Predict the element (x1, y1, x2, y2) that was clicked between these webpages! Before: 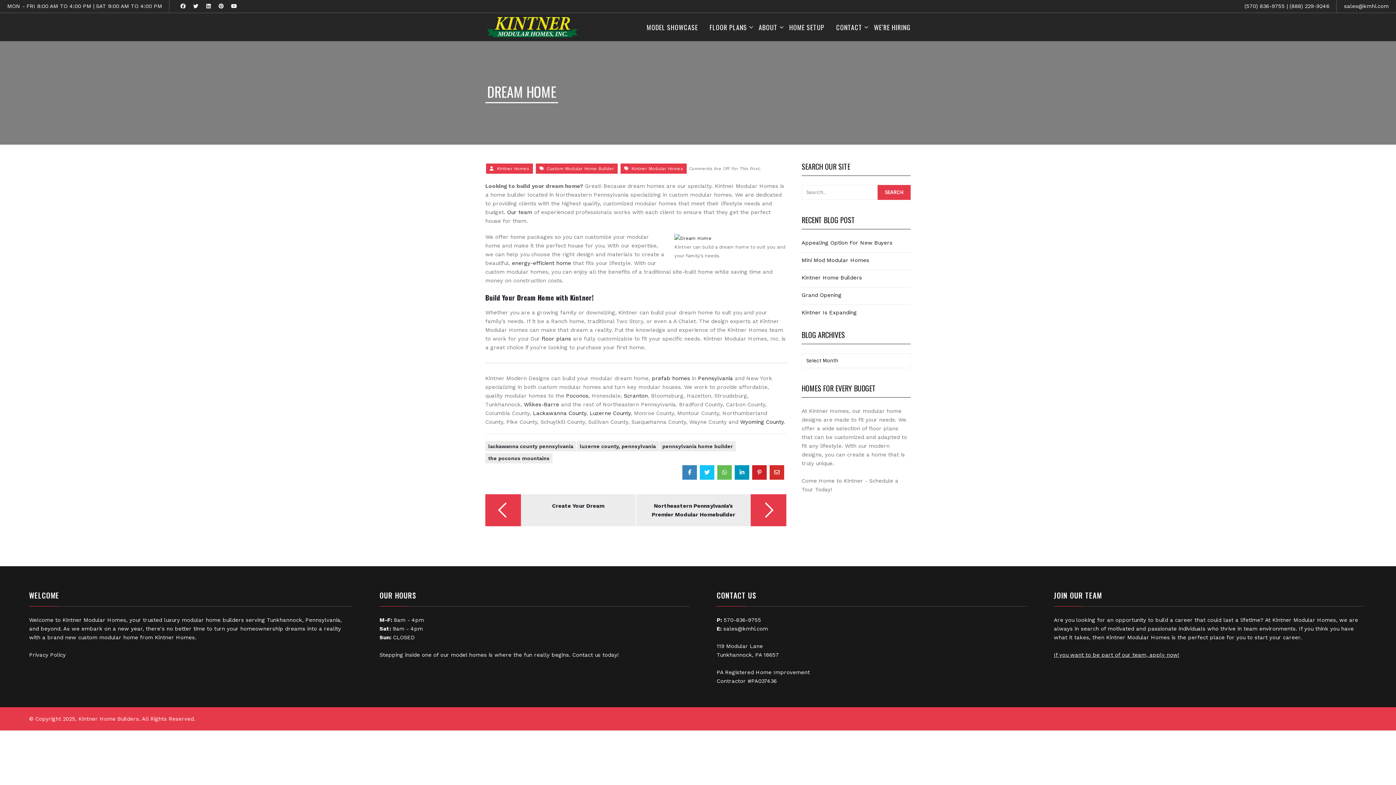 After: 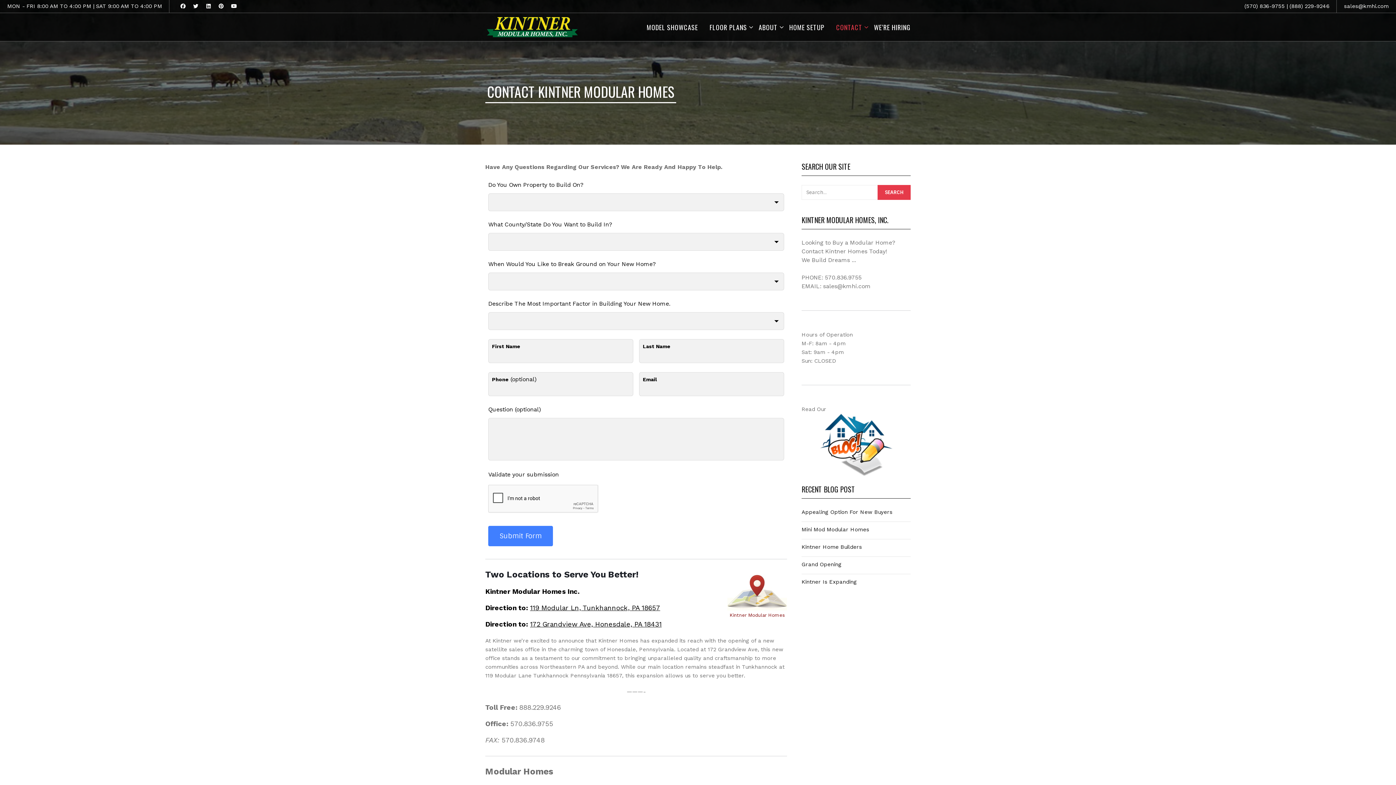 Action: bbox: (833, 16, 865, 37) label: CONTACT